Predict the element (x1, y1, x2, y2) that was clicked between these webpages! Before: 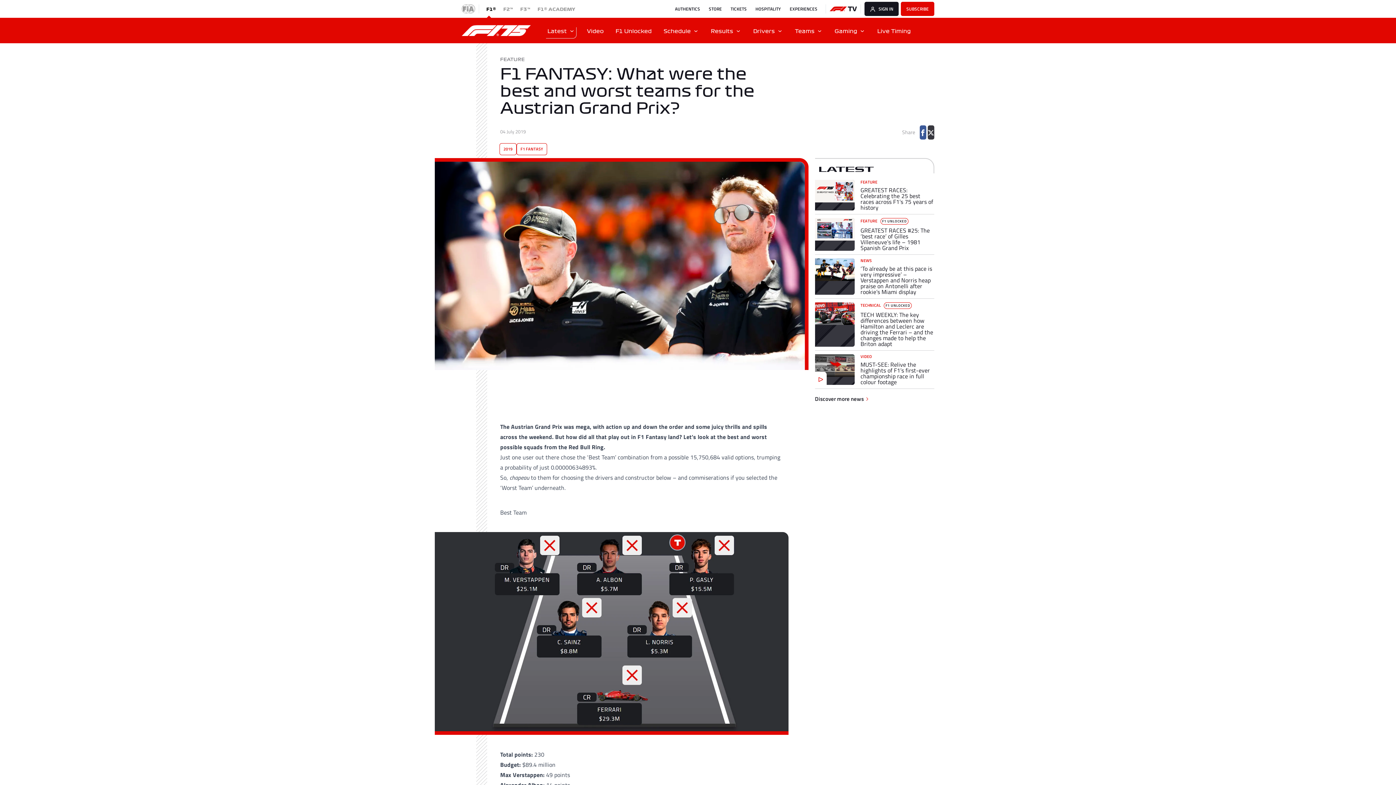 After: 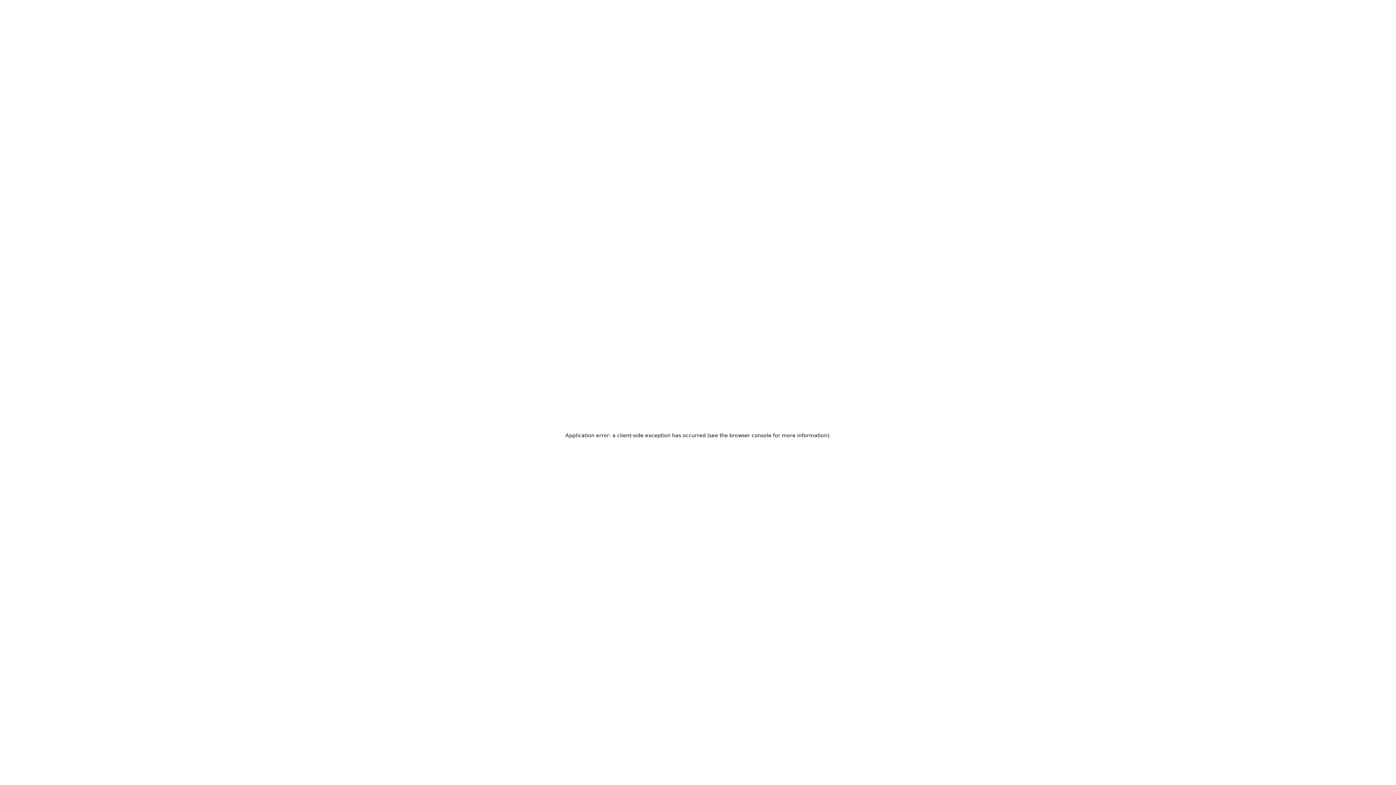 Action: bbox: (815, 299, 934, 351) label: TECHNICALF1 UNLOCKED

TECH WEEKLY: The key differences between how Hamilton and Leclerc are driving the Ferrari – and the changes made to help the Briton adapt